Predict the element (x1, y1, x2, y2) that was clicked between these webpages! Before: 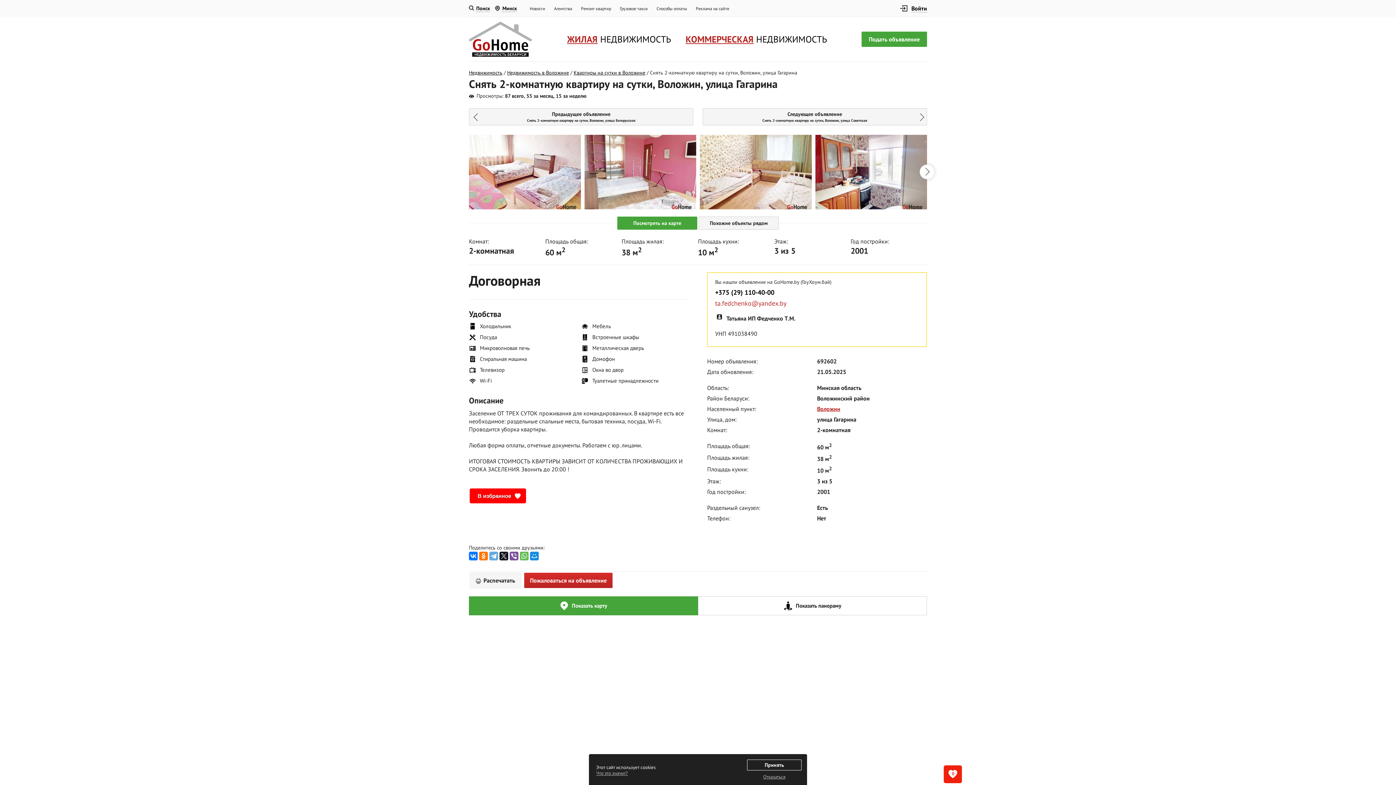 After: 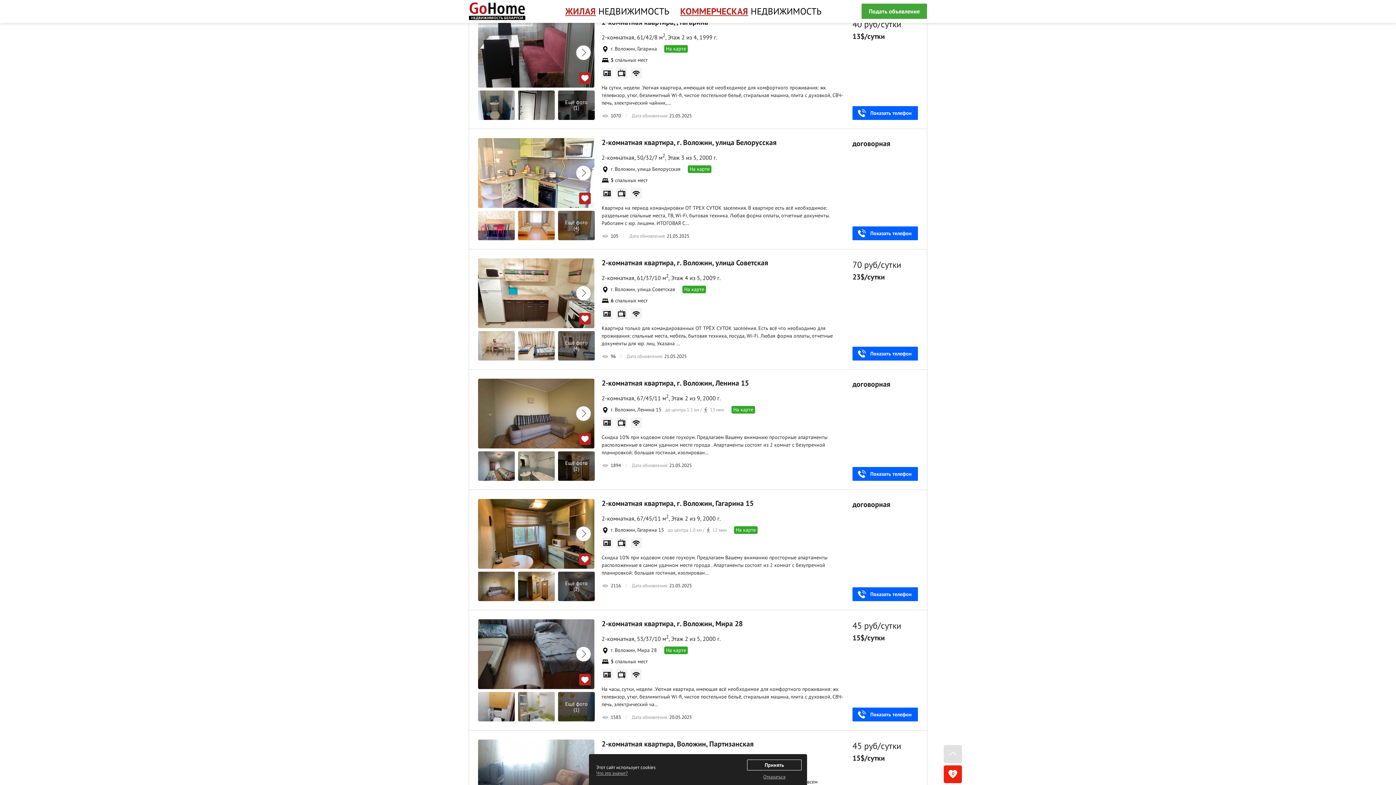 Action: bbox: (698, 216, 778, 229) label: Похожие объекты рядом